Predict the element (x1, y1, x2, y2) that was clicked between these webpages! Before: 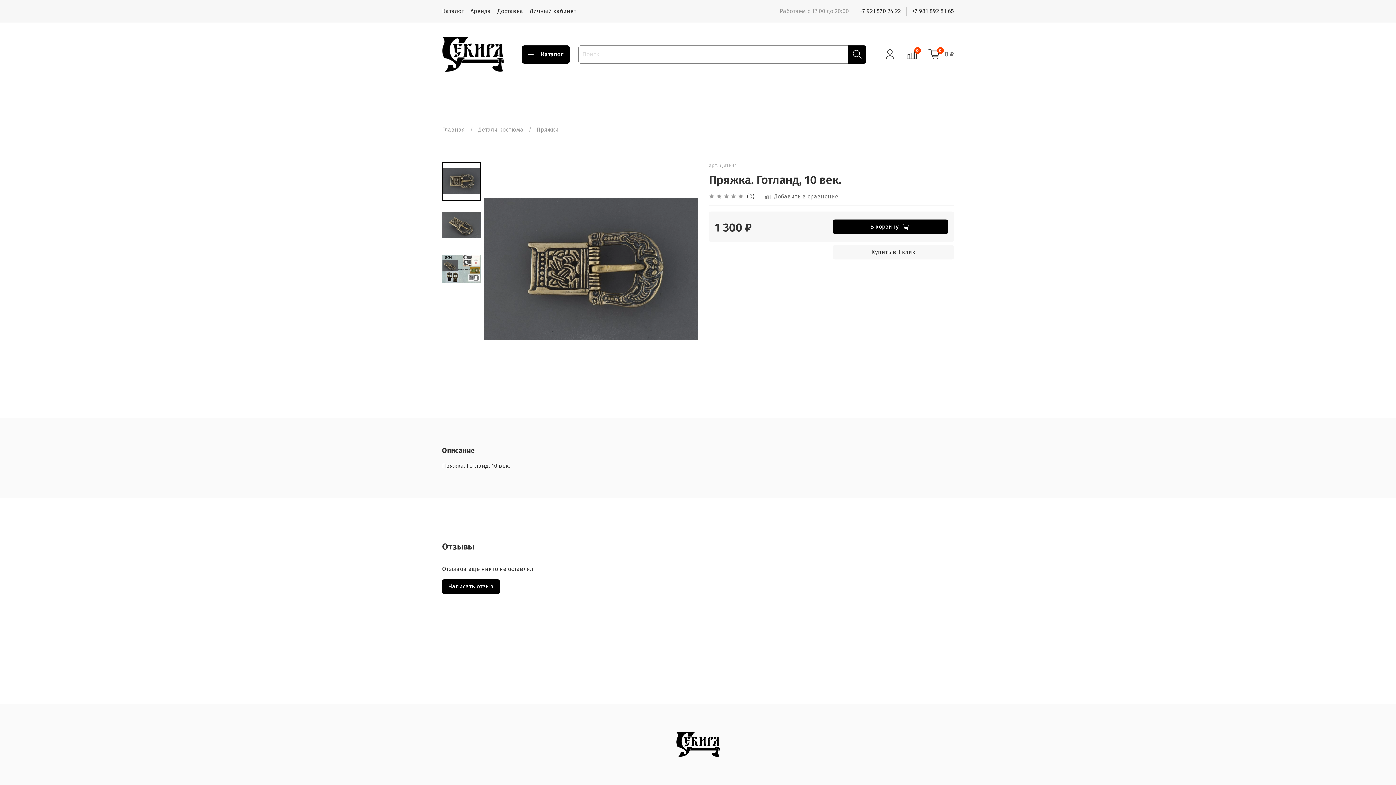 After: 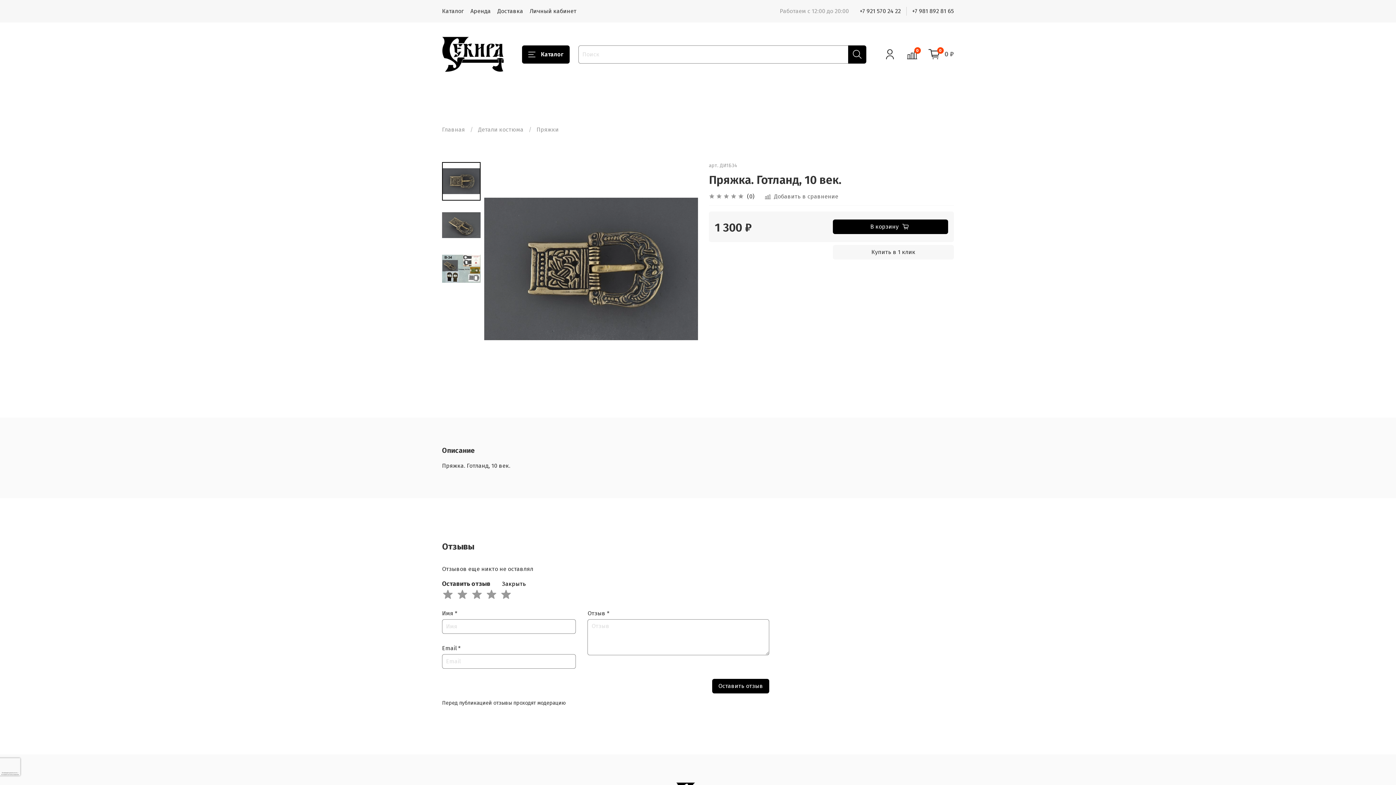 Action: label: Написать отзыв bbox: (442, 579, 500, 594)